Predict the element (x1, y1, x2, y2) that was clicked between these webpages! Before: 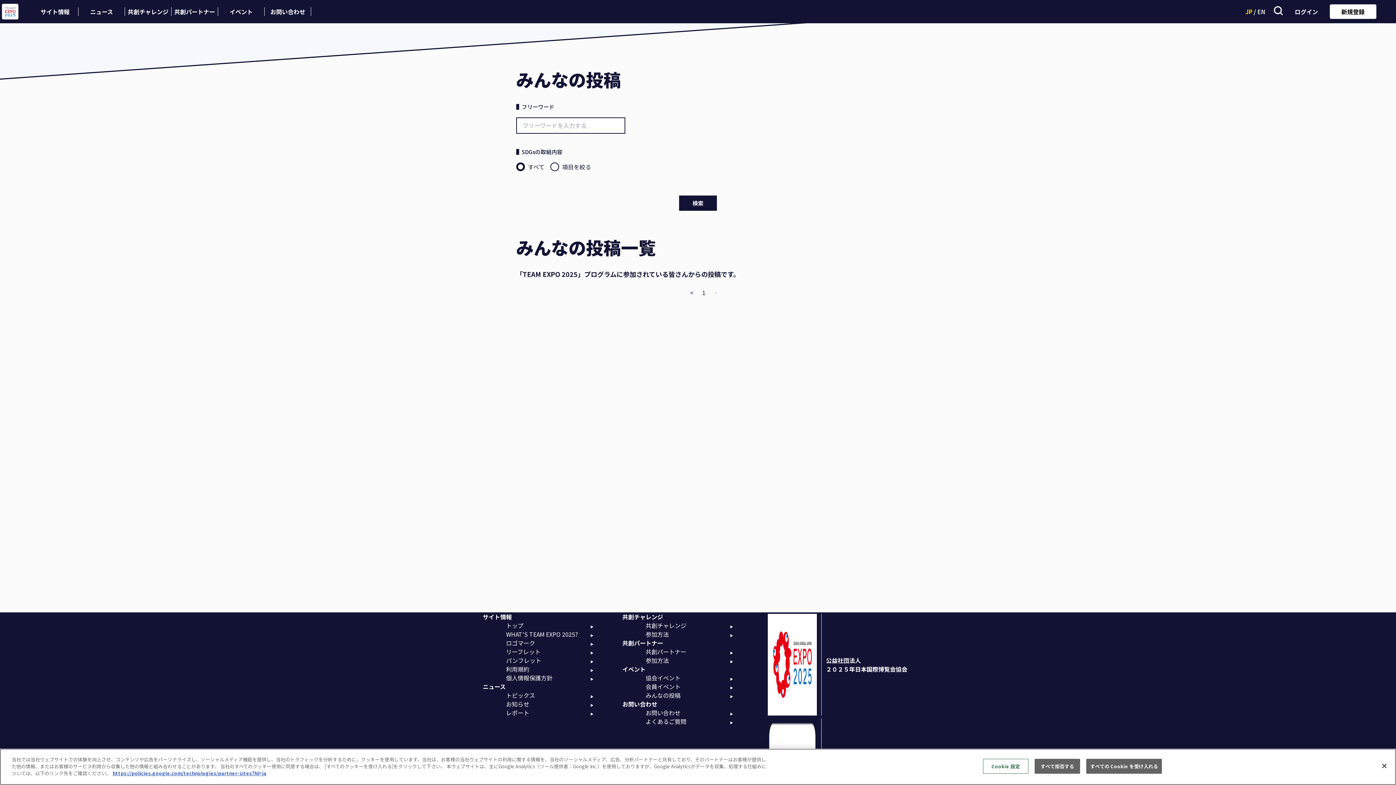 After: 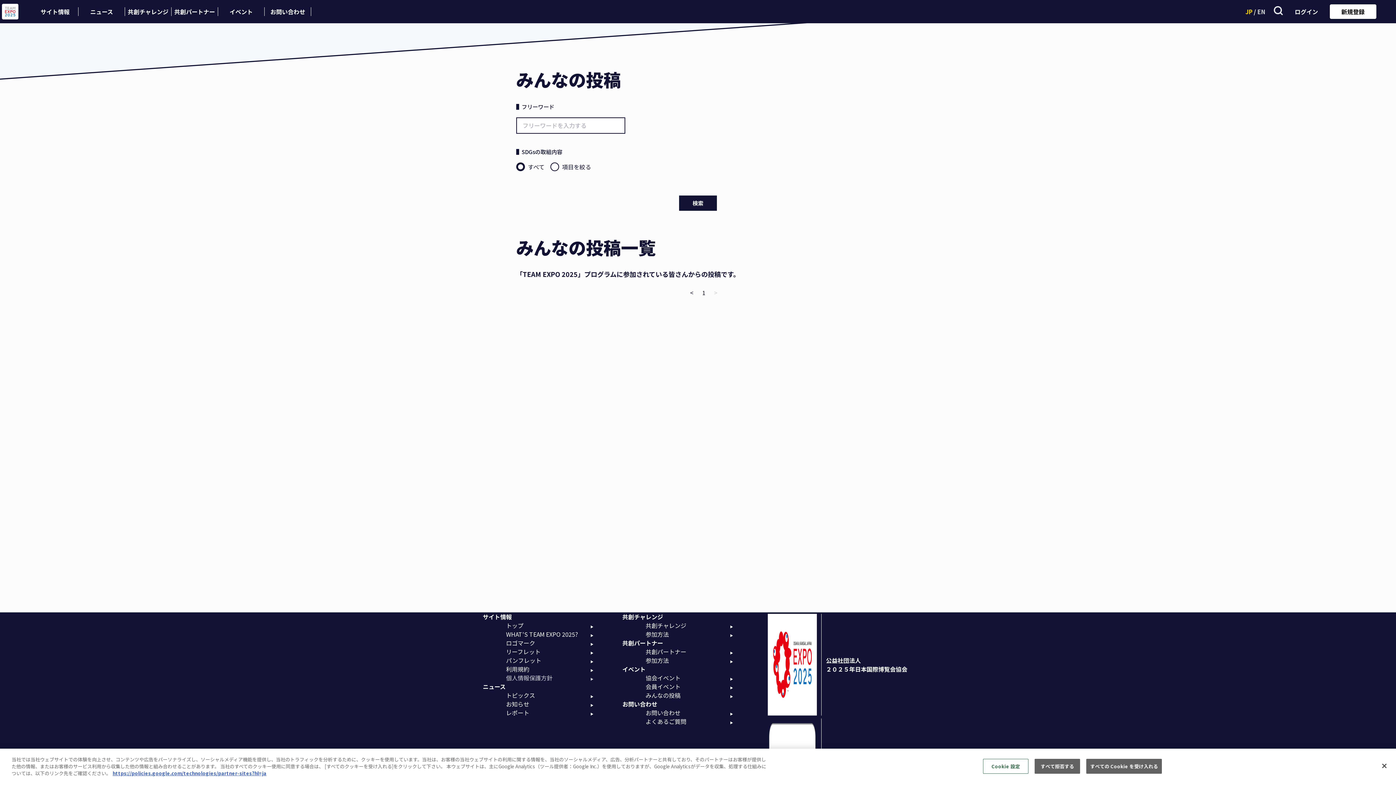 Action: bbox: (506, 673, 593, 682) label: 個人情報保護方針